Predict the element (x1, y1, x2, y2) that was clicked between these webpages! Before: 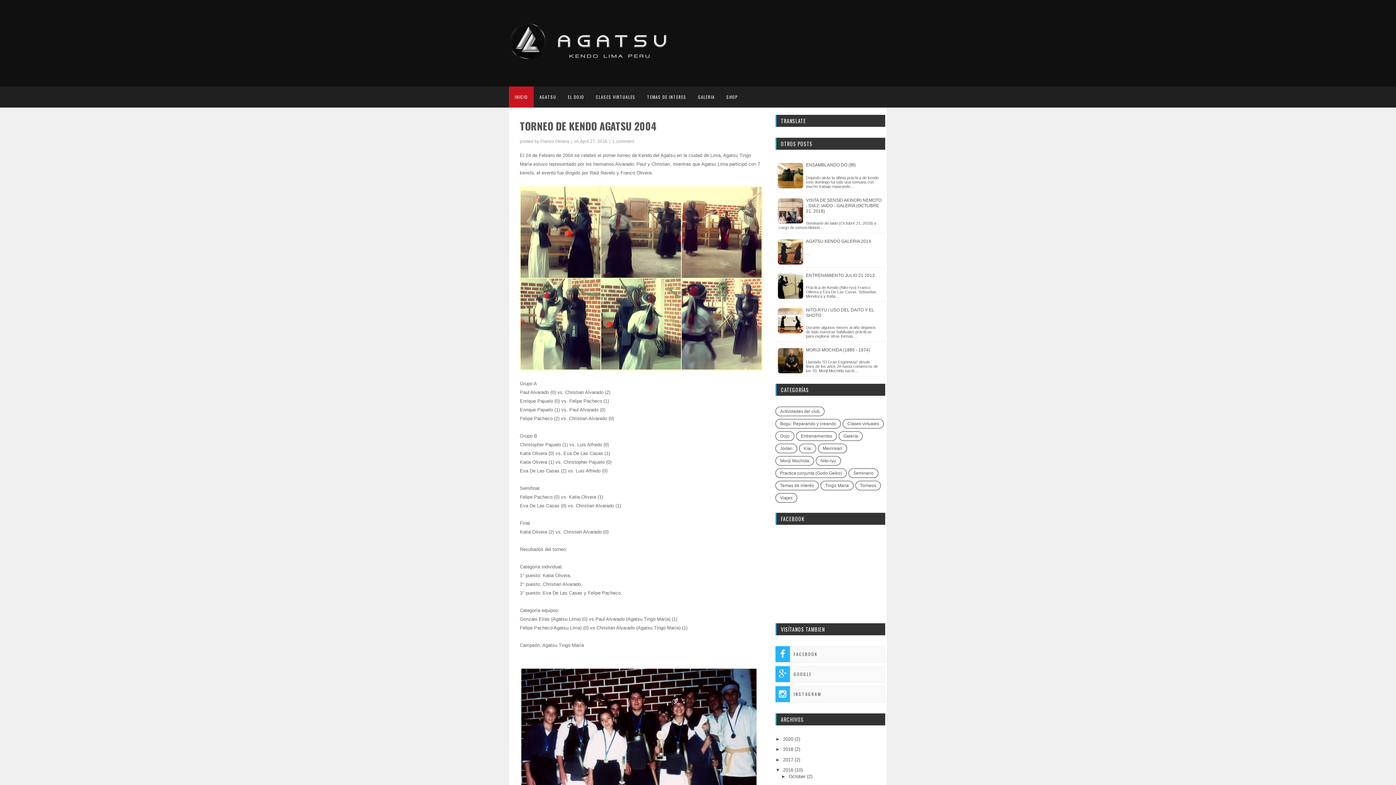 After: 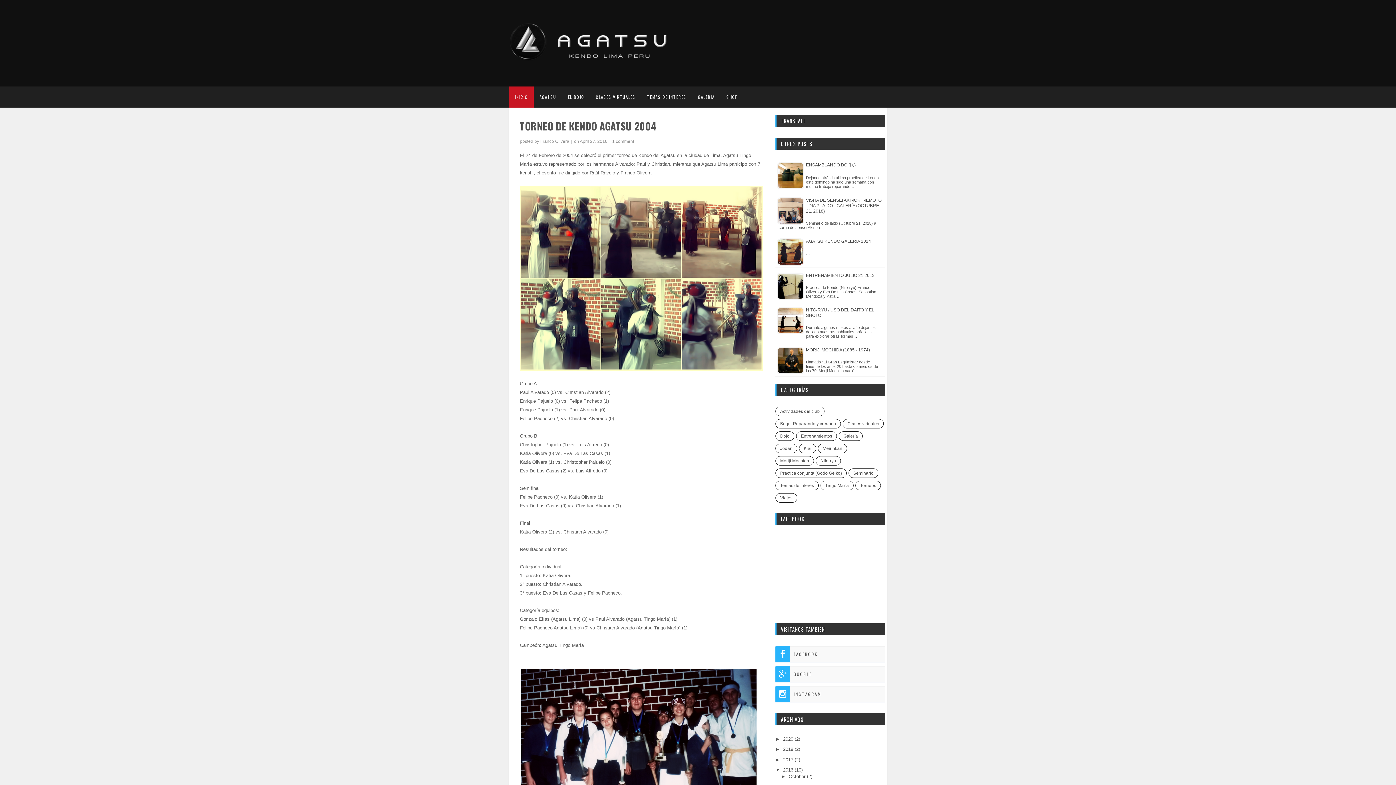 Action: label: INSTAGRAM bbox: (775, 686, 885, 702)